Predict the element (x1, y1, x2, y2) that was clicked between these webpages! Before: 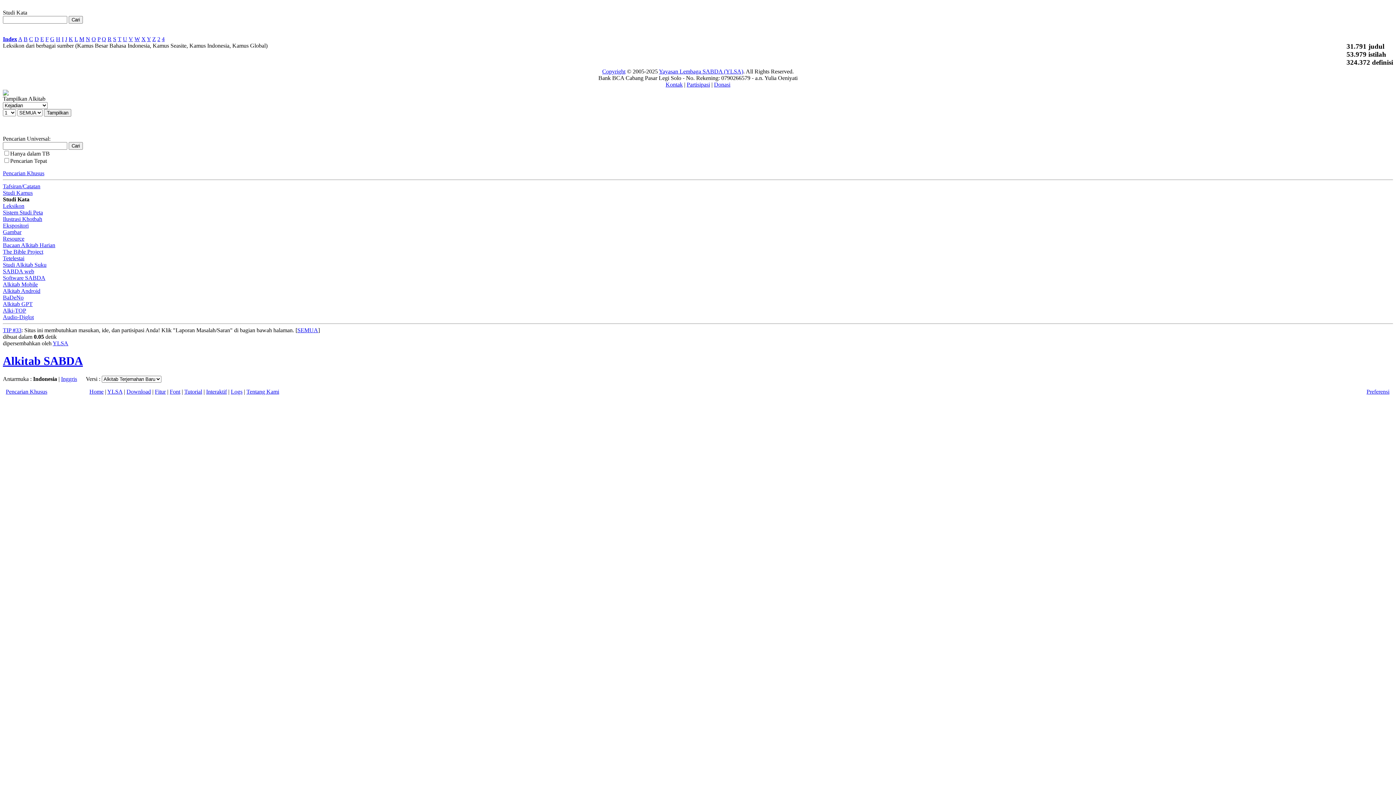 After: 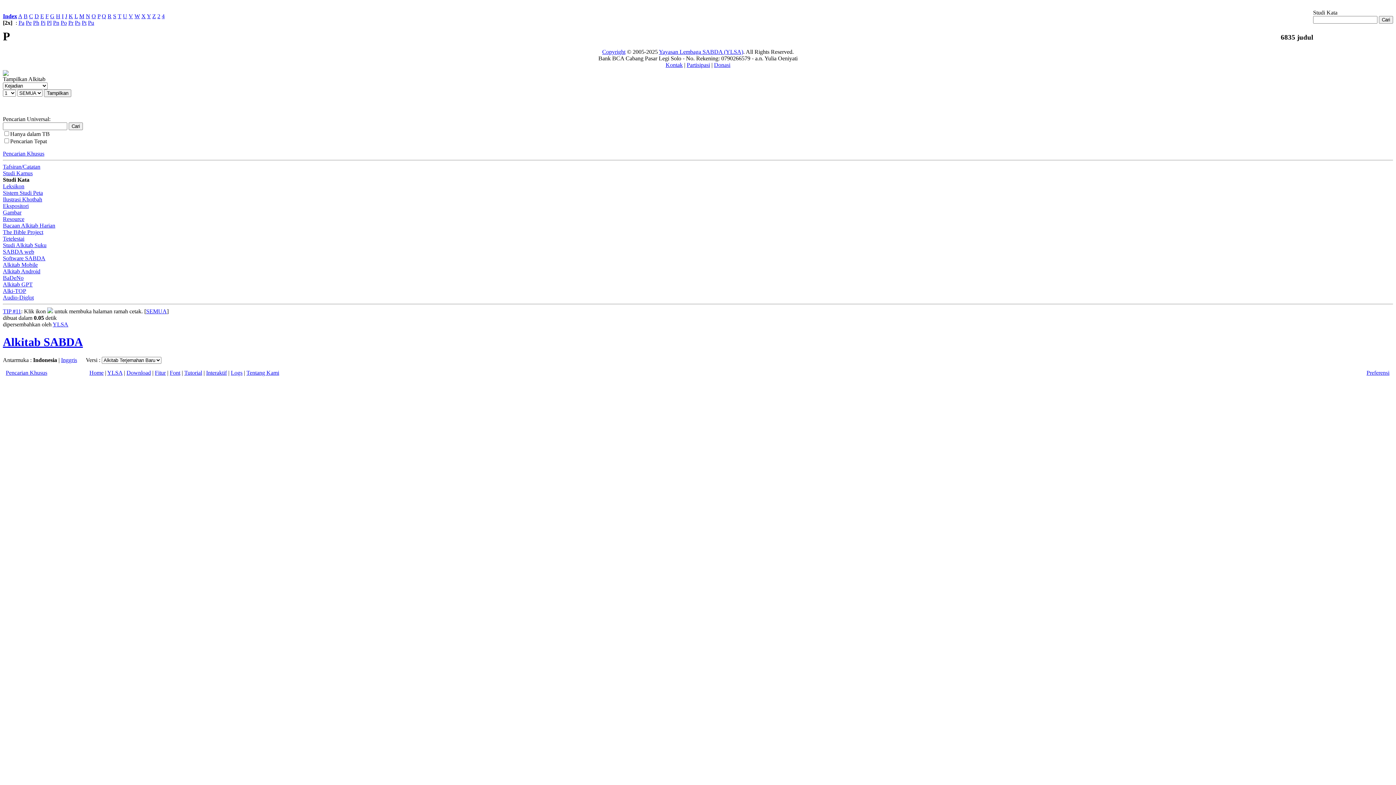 Action: bbox: (97, 36, 100, 42) label: P